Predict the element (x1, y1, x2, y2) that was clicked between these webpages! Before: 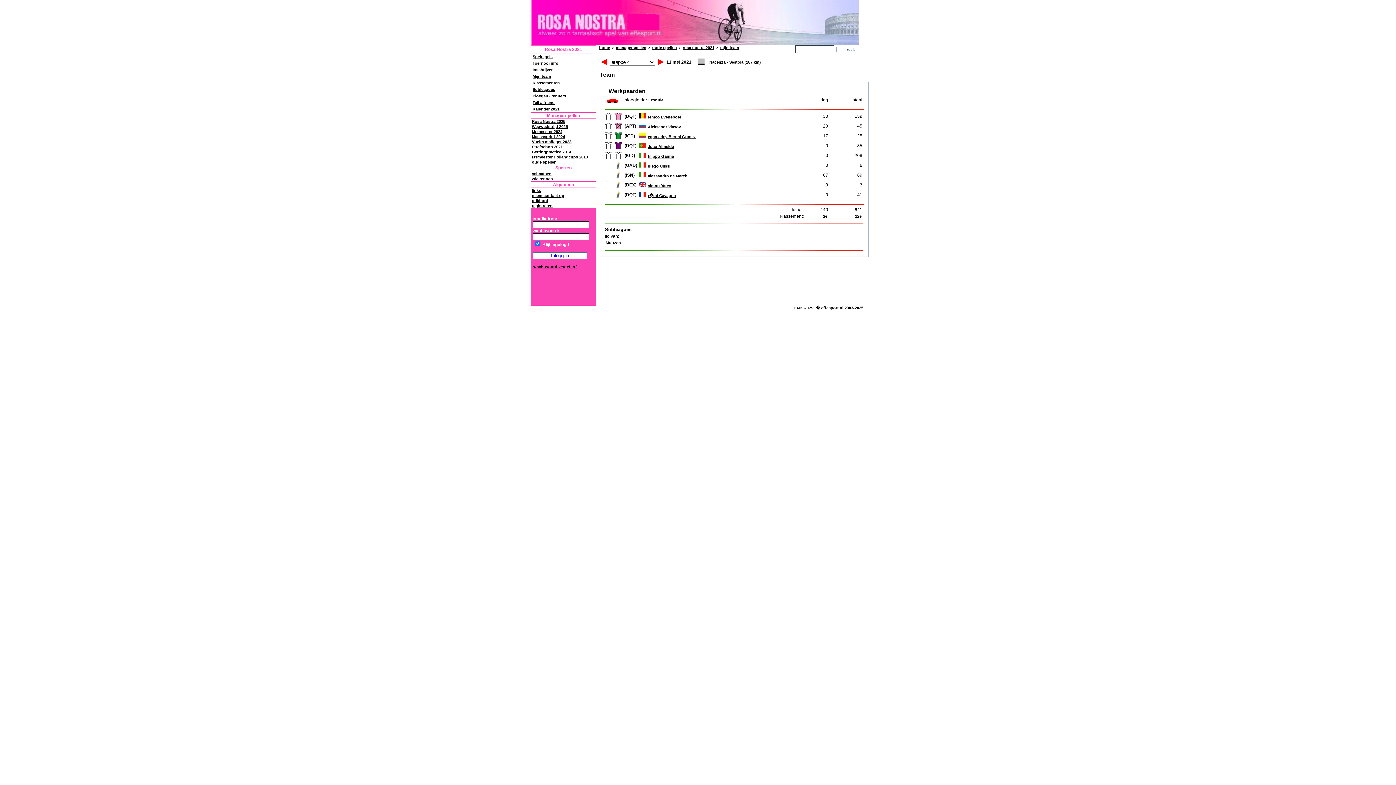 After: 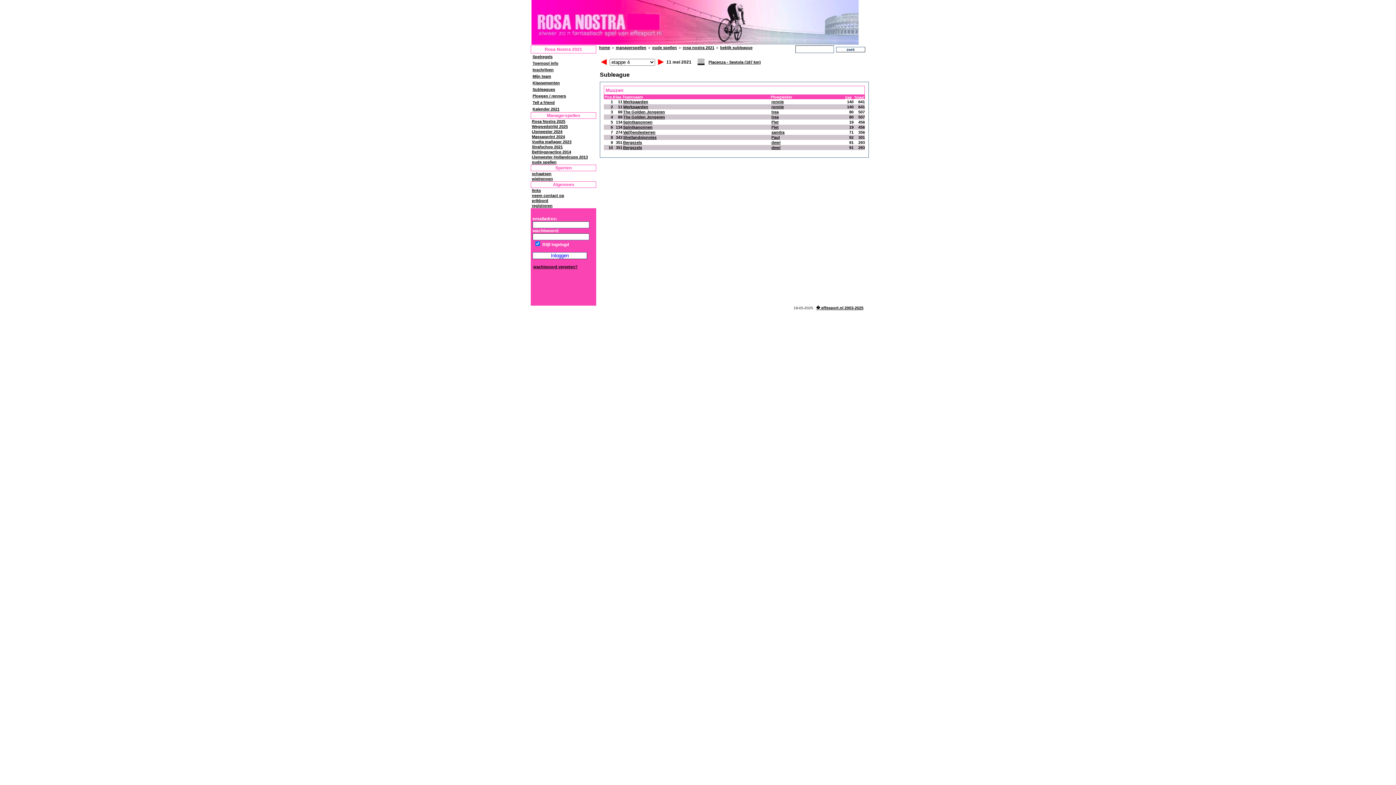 Action: label: Muuzen bbox: (605, 240, 621, 245)